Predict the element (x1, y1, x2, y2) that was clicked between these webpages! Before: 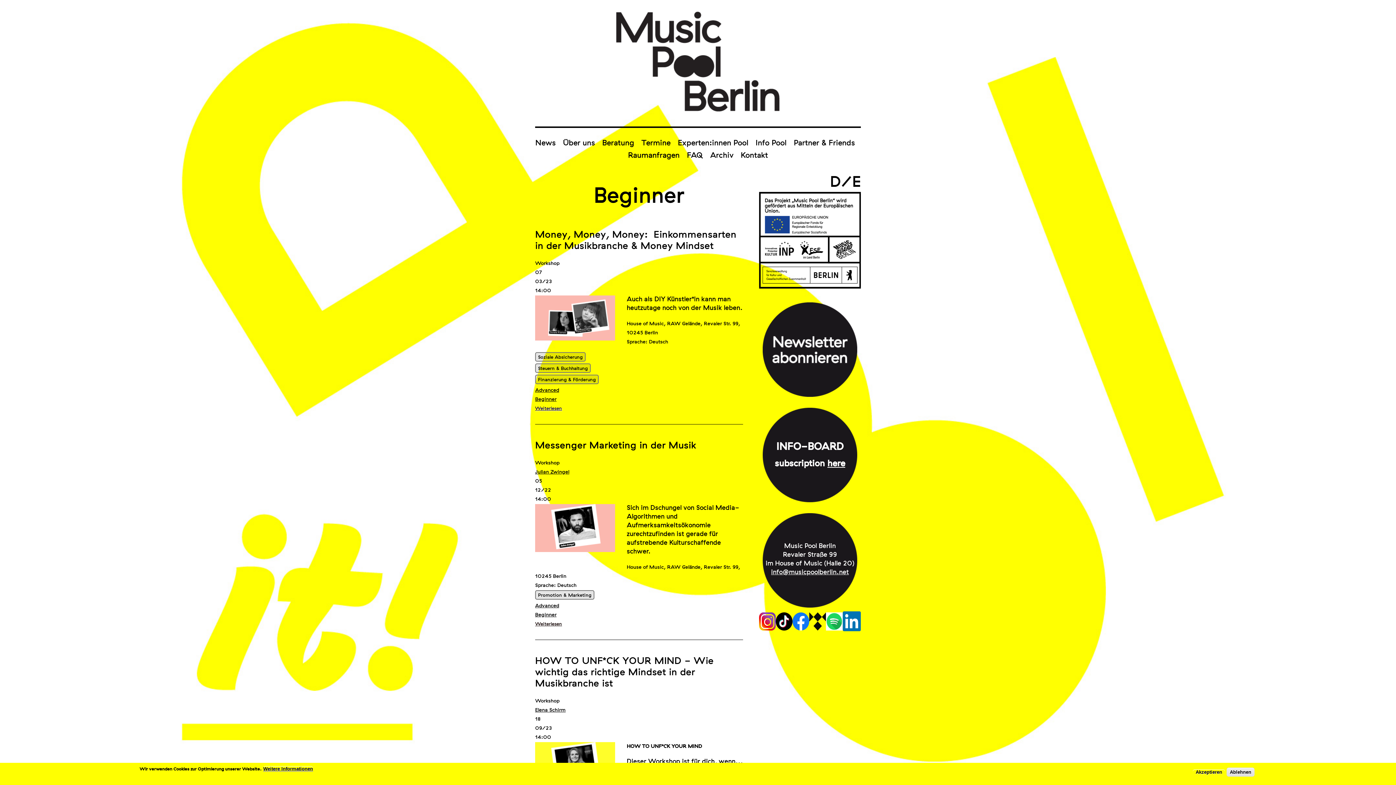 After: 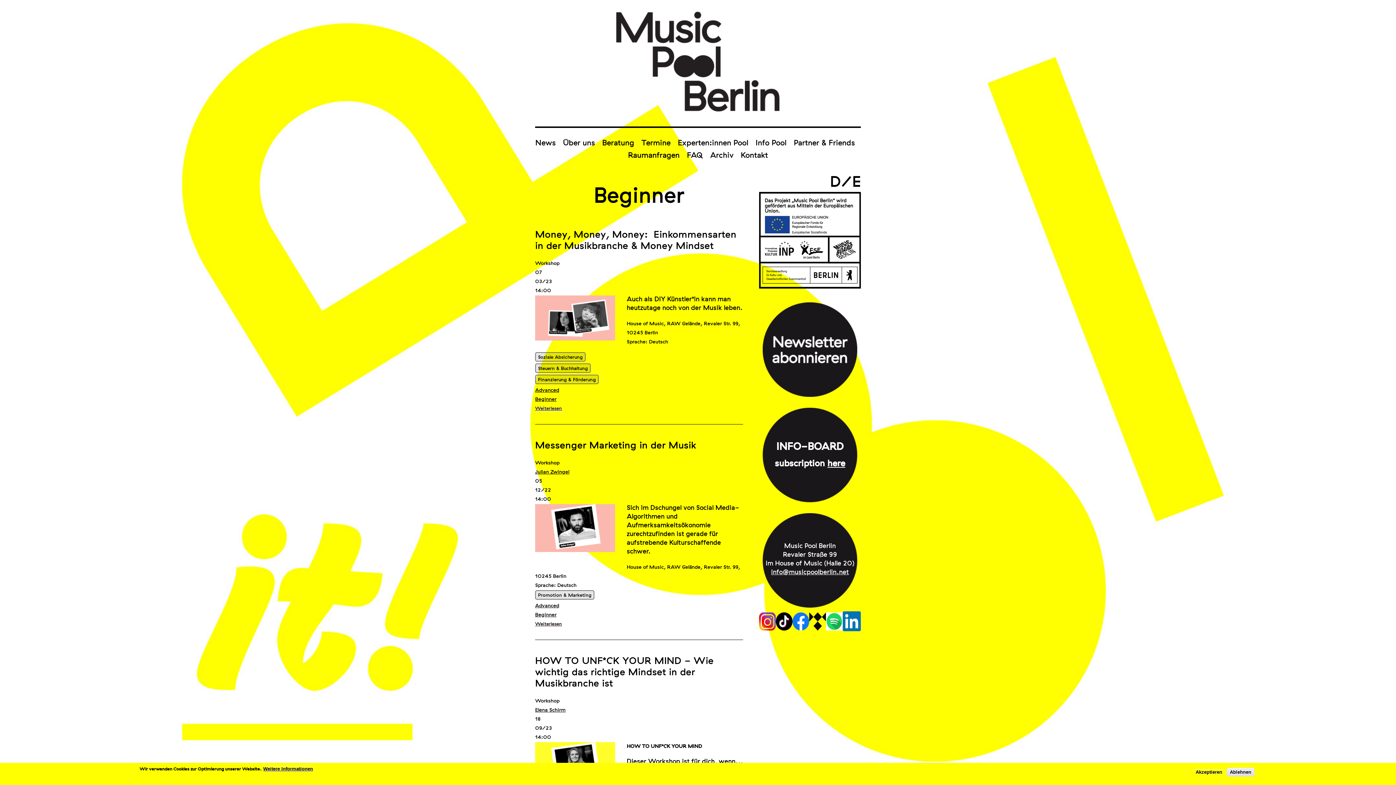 Action: bbox: (759, 628, 775, 631)